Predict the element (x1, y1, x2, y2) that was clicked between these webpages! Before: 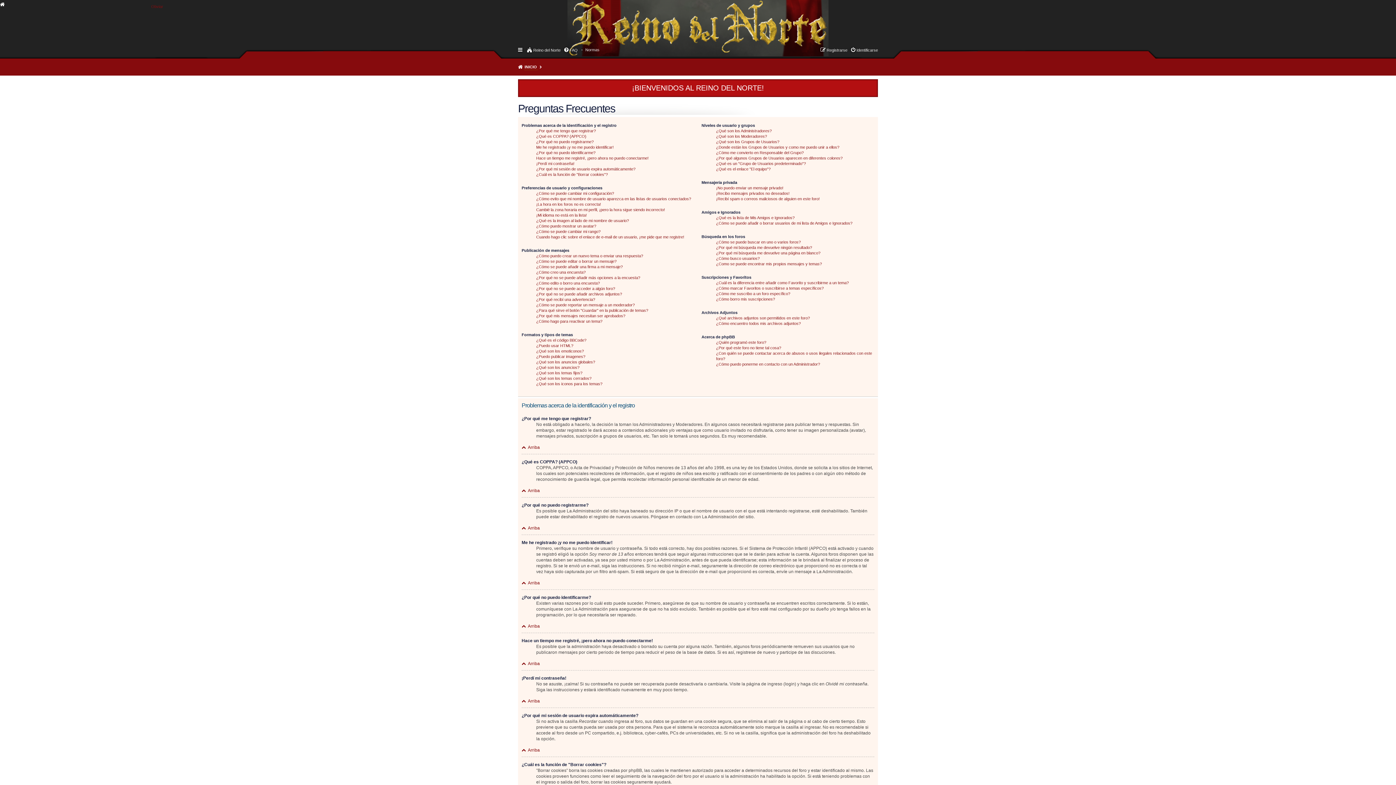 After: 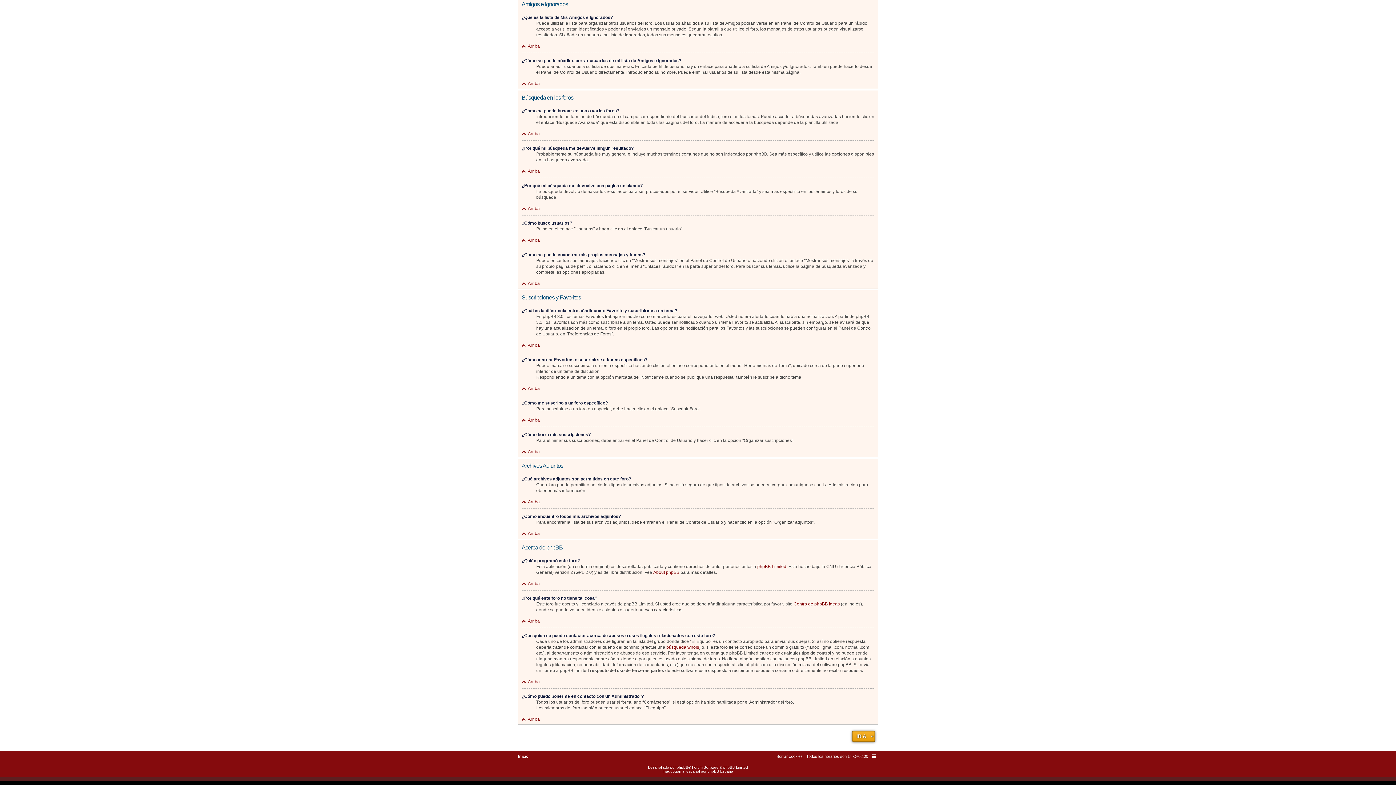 Action: label: ¿Qué archivos adjuntos son permitidos en este foro? bbox: (716, 315, 810, 321)